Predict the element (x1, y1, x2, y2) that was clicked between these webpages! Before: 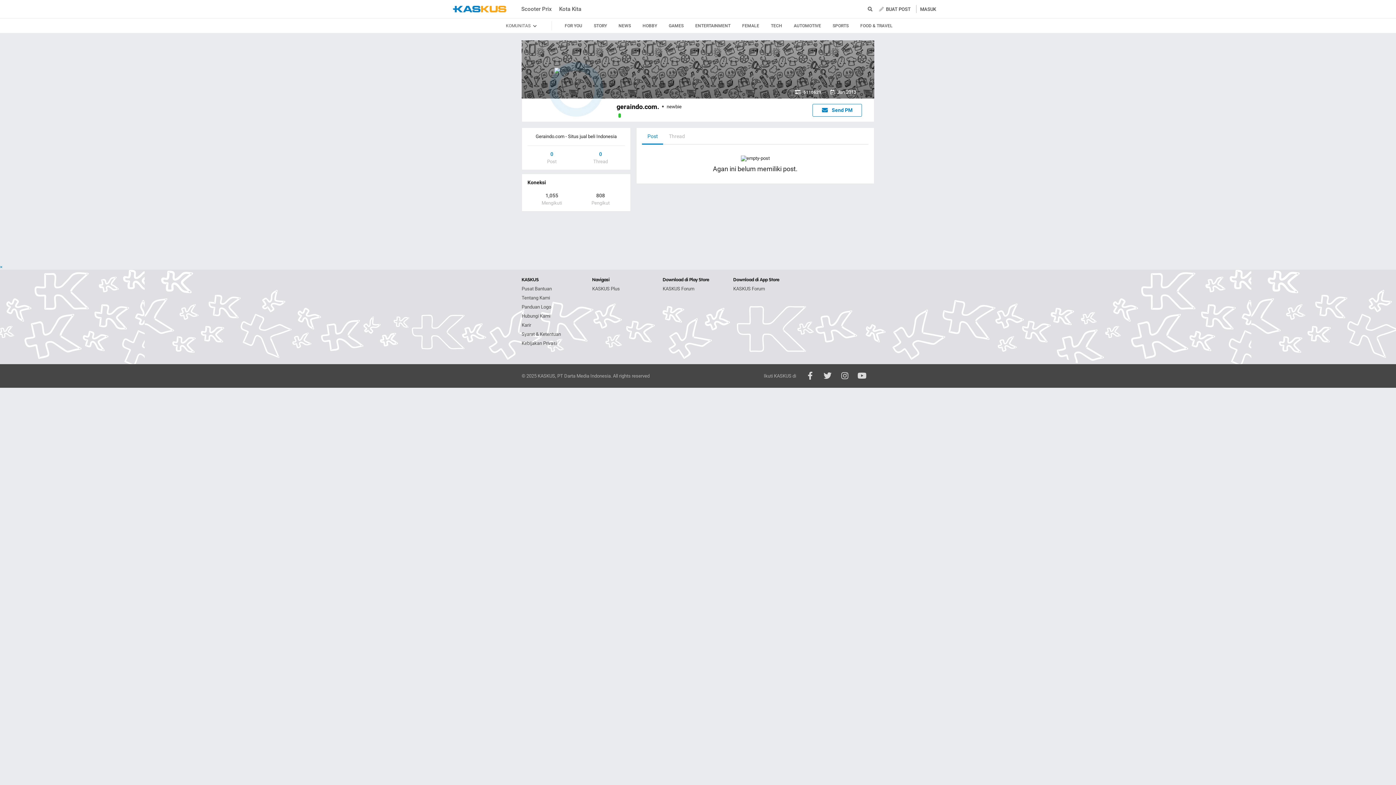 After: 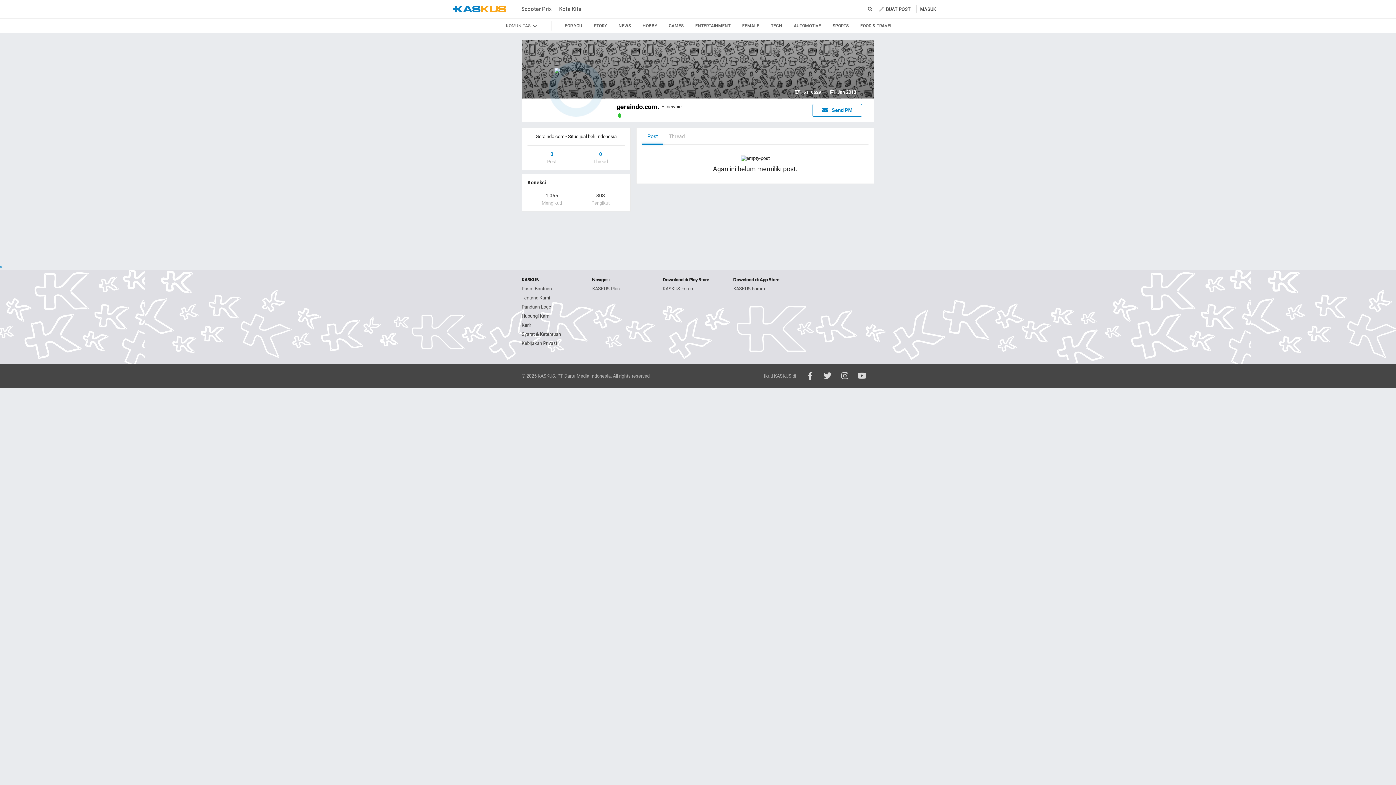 Action: bbox: (521, 331, 561, 337) label: Syarat & Ketentuan